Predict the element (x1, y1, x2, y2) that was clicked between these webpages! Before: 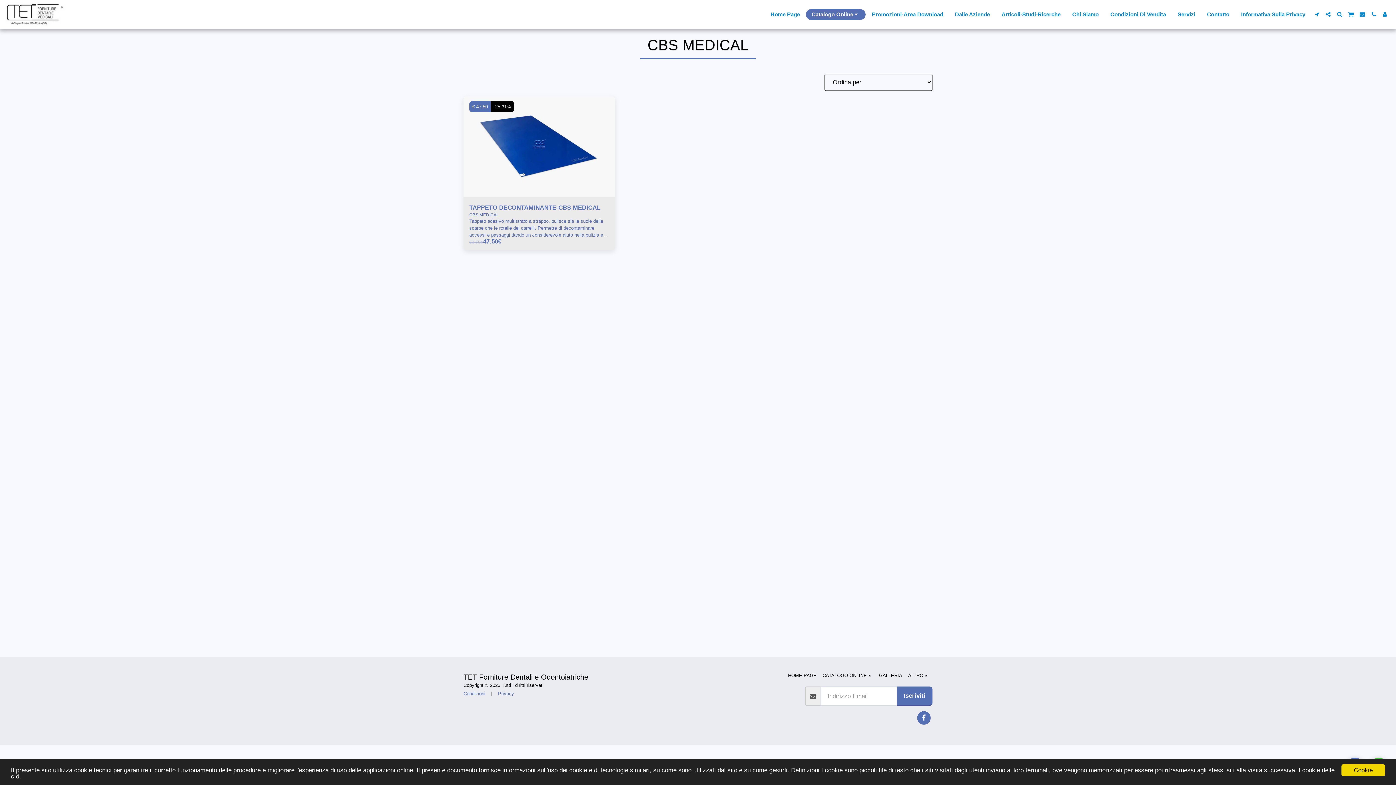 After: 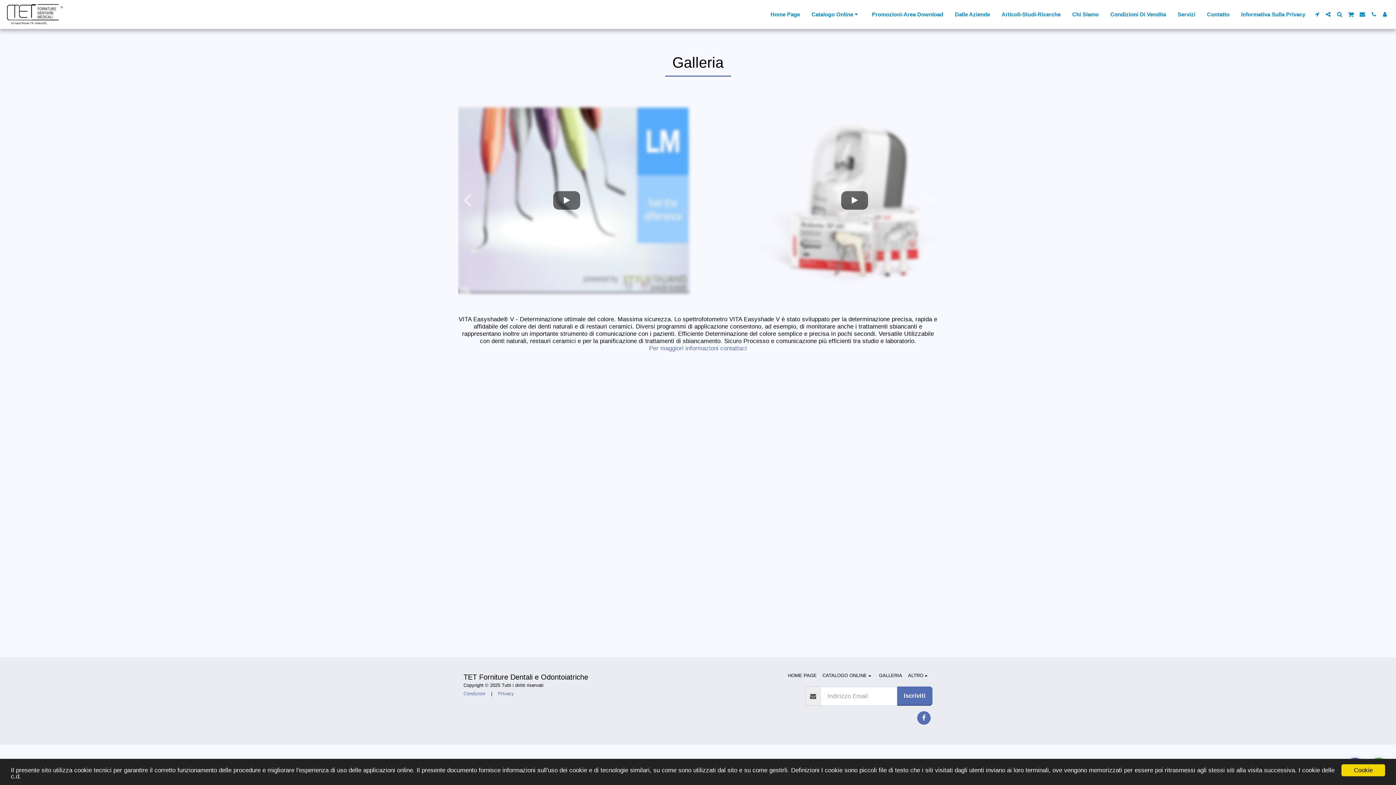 Action: bbox: (879, 672, 902, 679) label: GALLERIA